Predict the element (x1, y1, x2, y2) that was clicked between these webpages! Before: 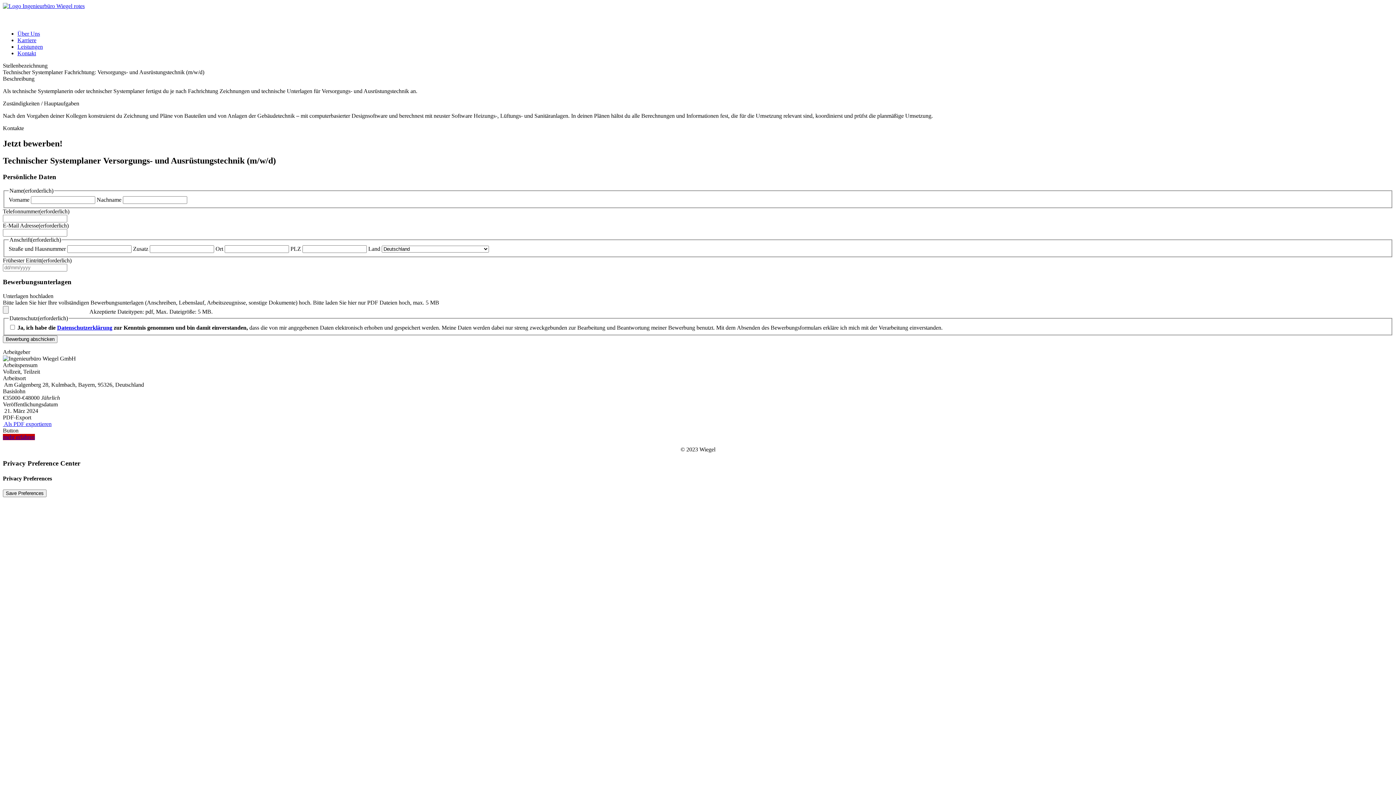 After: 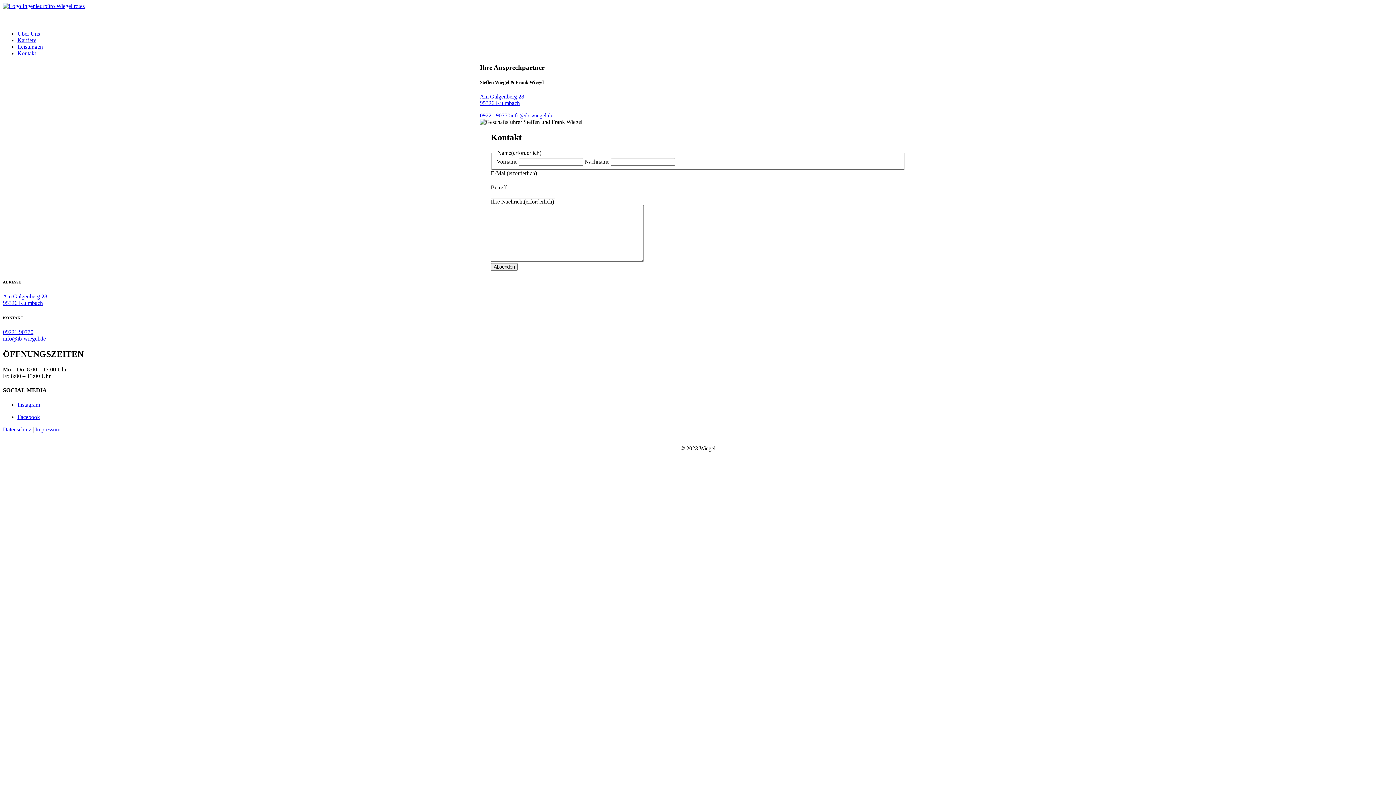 Action: bbox: (17, 50, 36, 56) label: Kontakt